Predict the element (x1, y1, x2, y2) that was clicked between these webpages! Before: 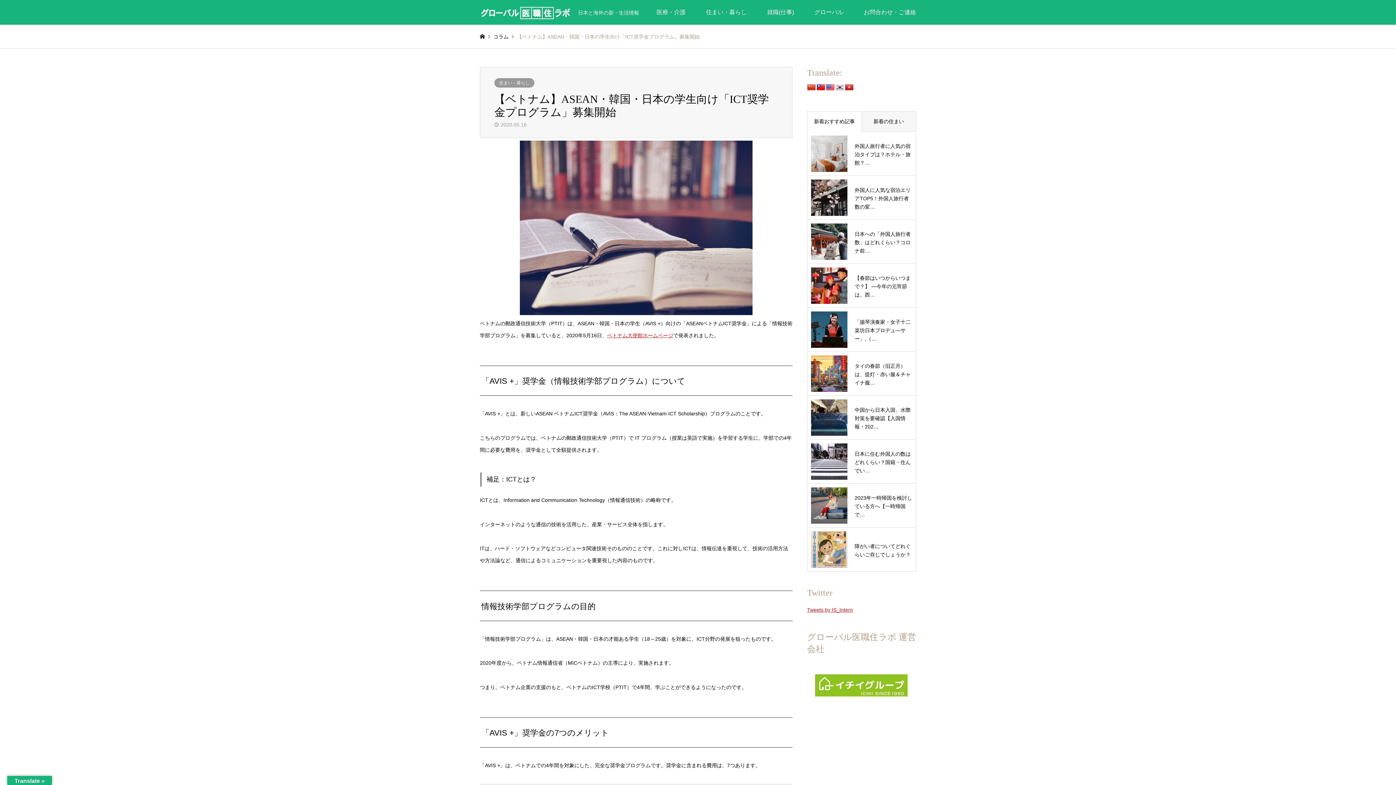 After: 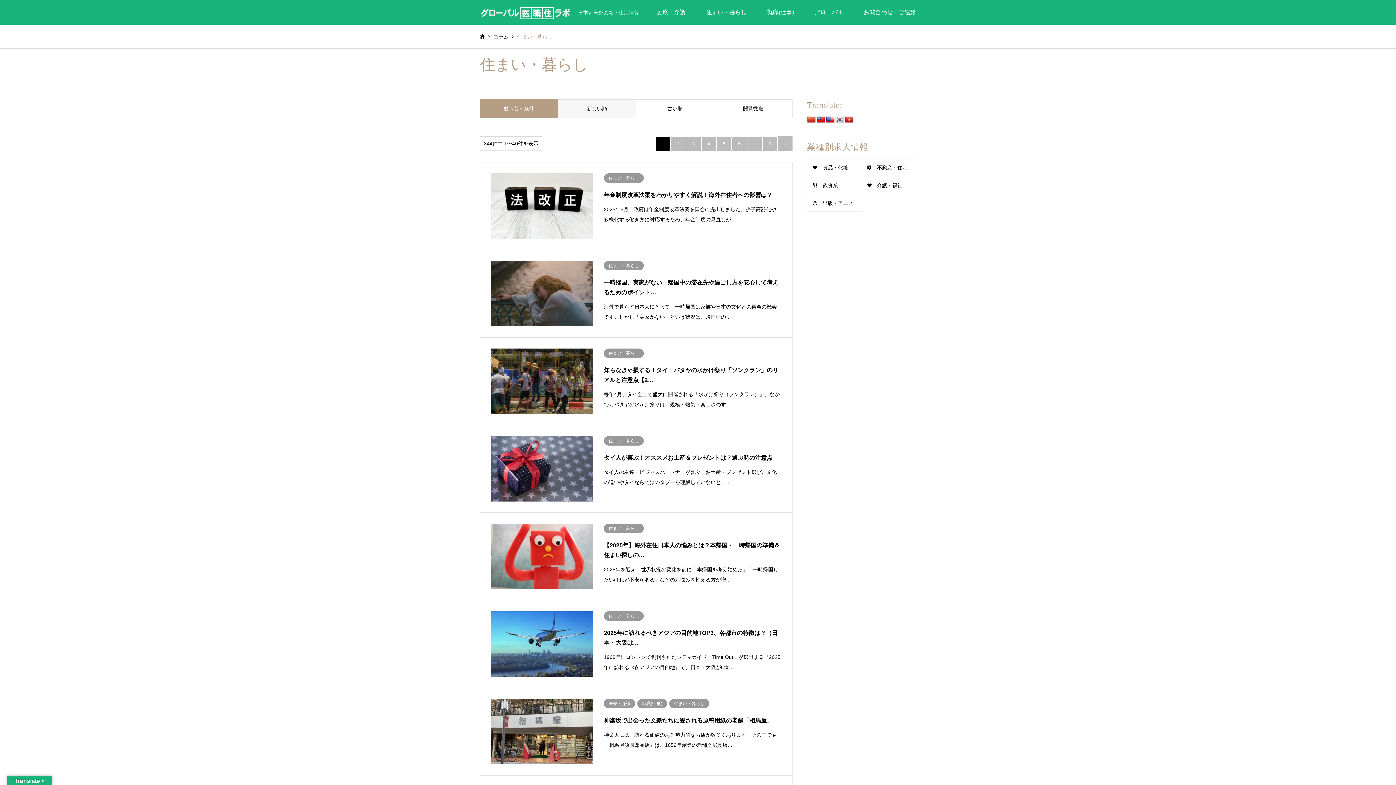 Action: bbox: (494, 78, 534, 87) label: 住まい・暮らし